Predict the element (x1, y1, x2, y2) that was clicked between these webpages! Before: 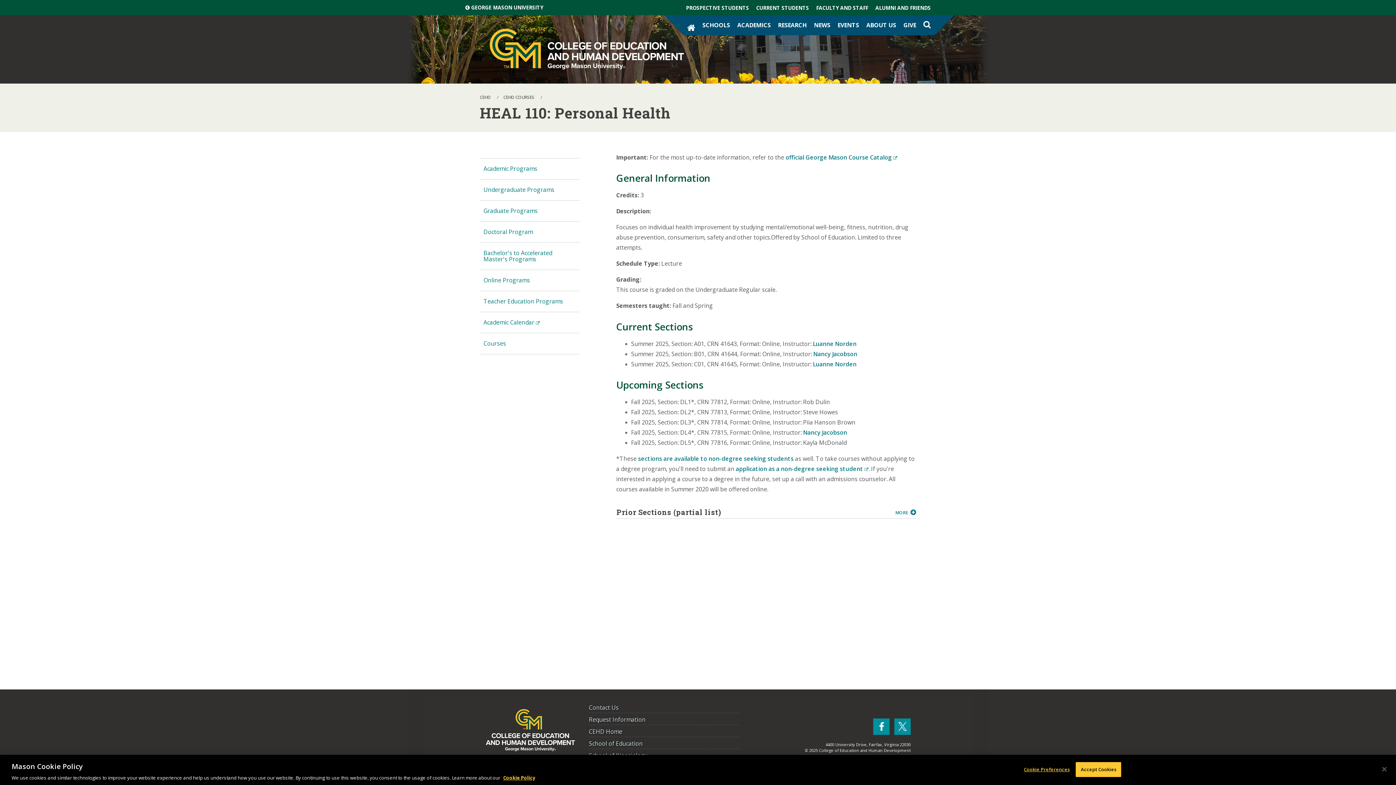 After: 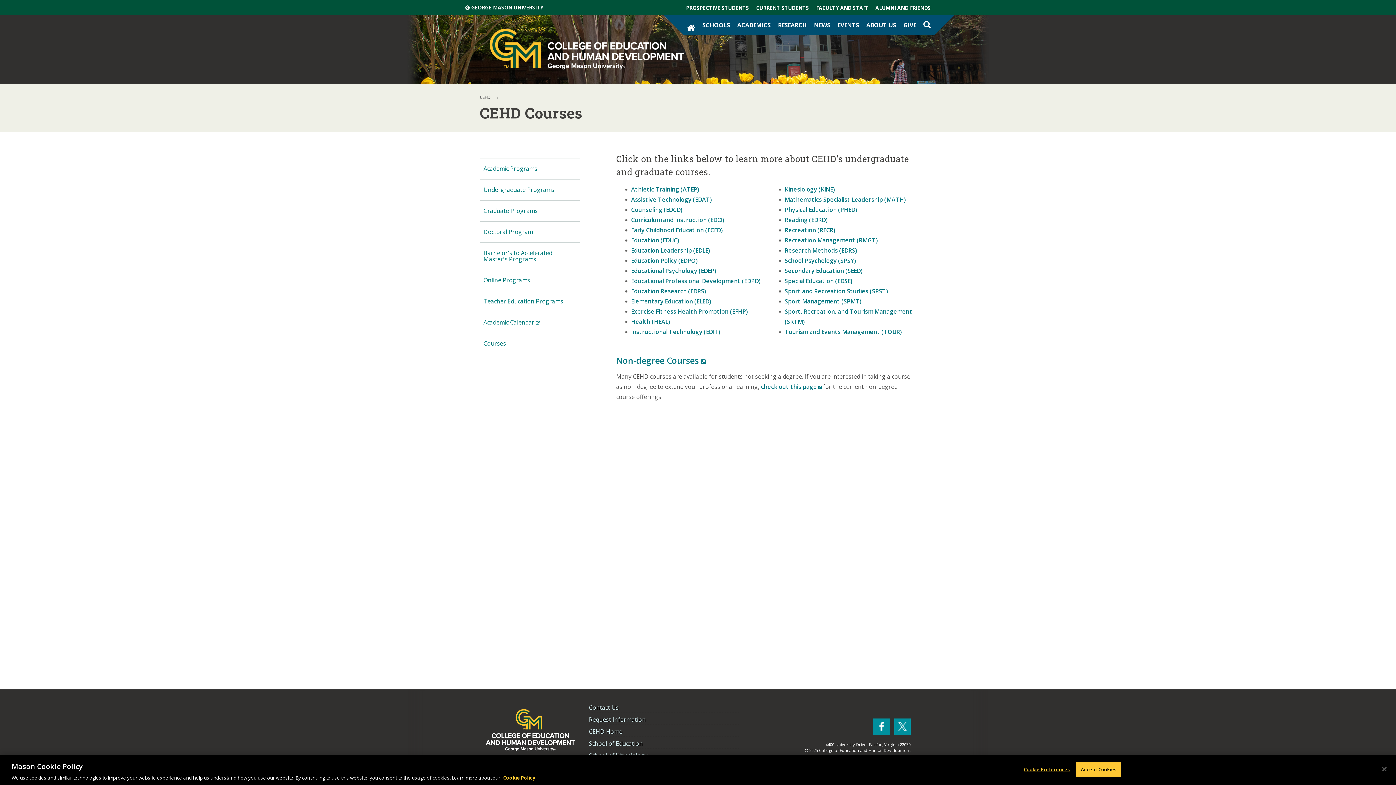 Action: label: CEHD COURSES bbox: (503, 94, 547, 100)